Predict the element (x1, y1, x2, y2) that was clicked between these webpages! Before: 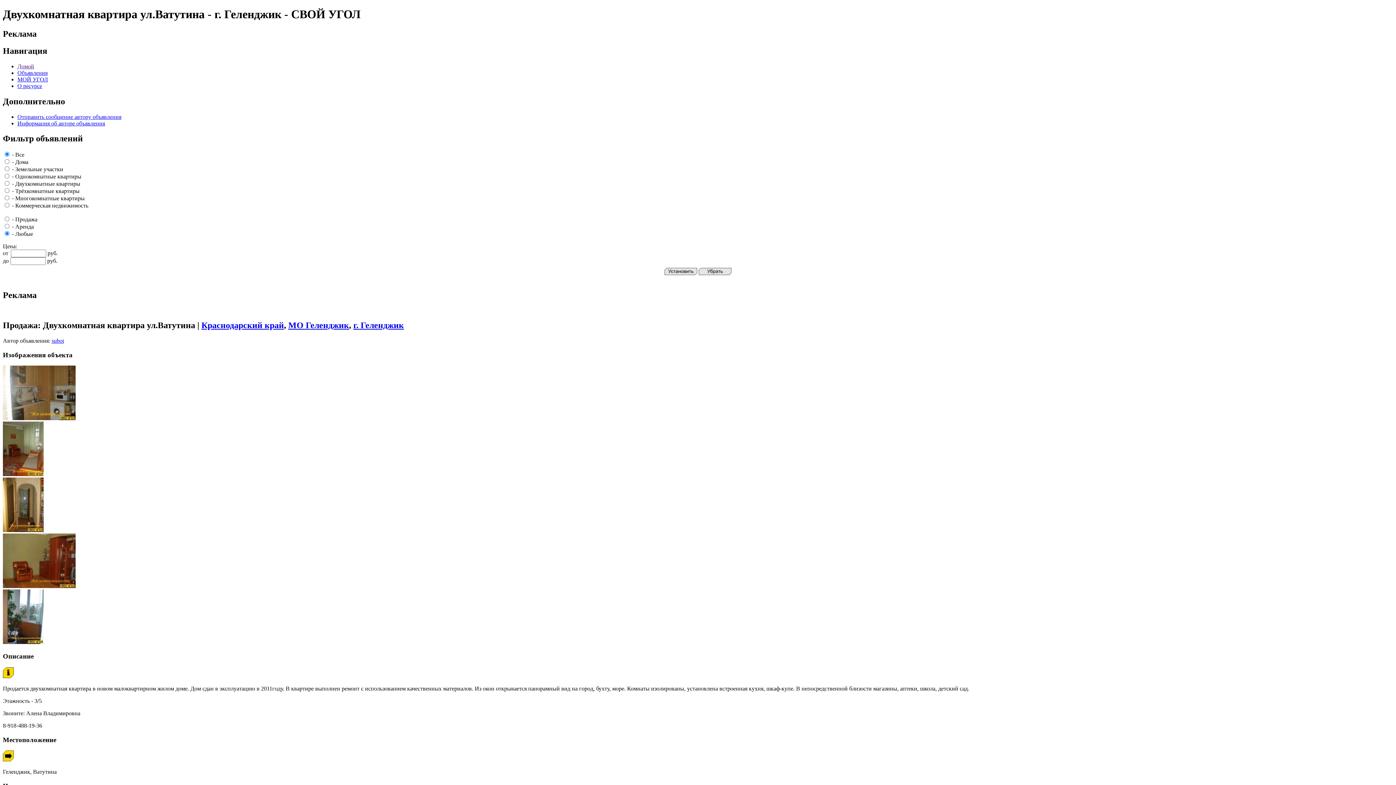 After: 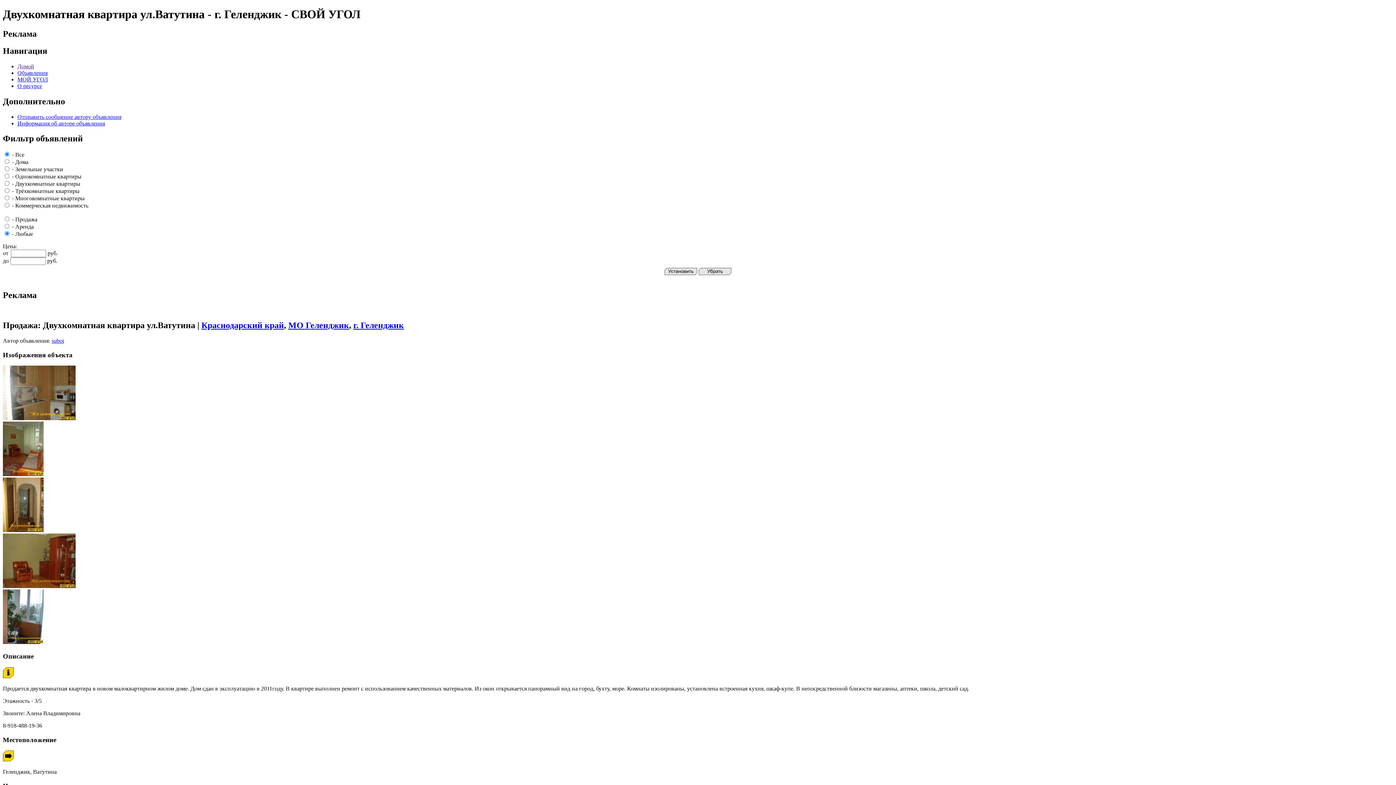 Action: bbox: (2, 639, 43, 645)